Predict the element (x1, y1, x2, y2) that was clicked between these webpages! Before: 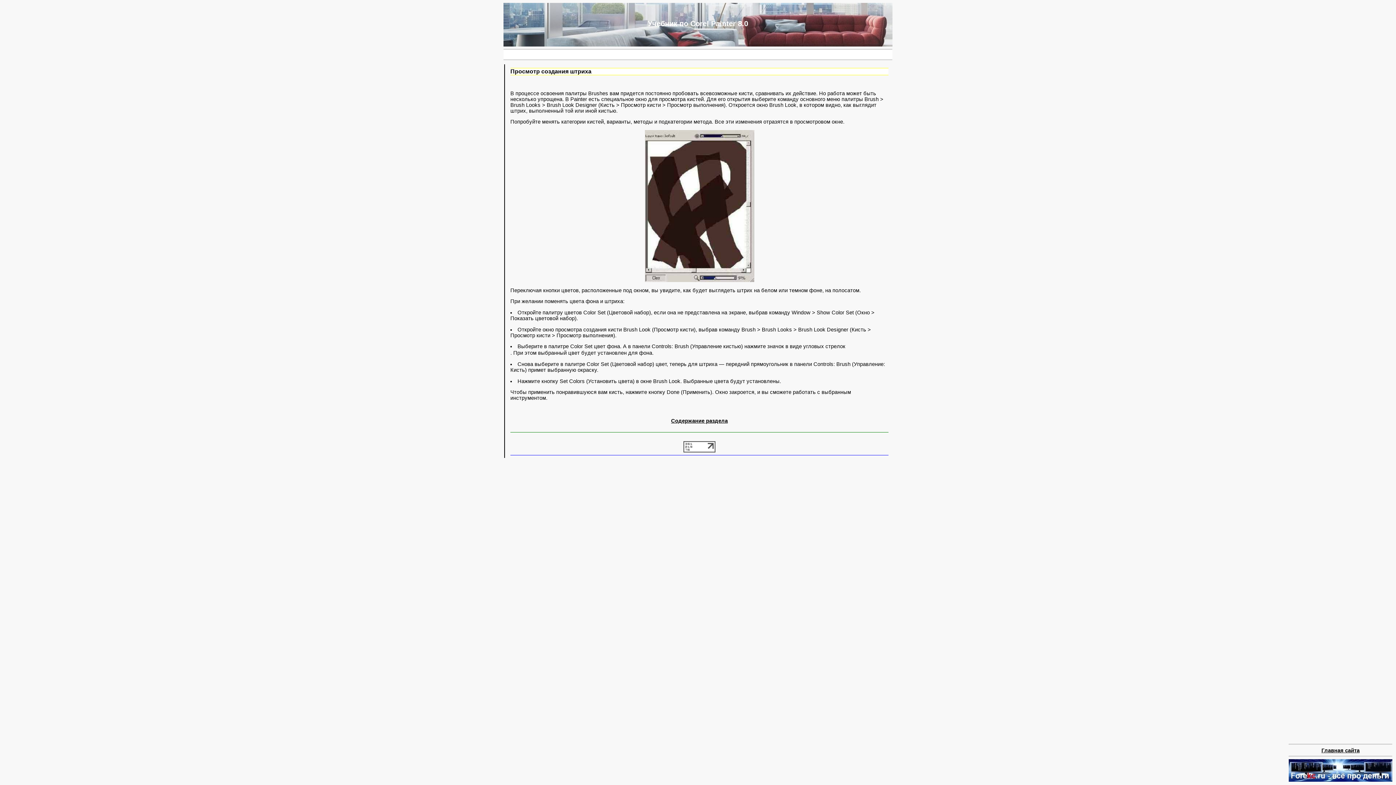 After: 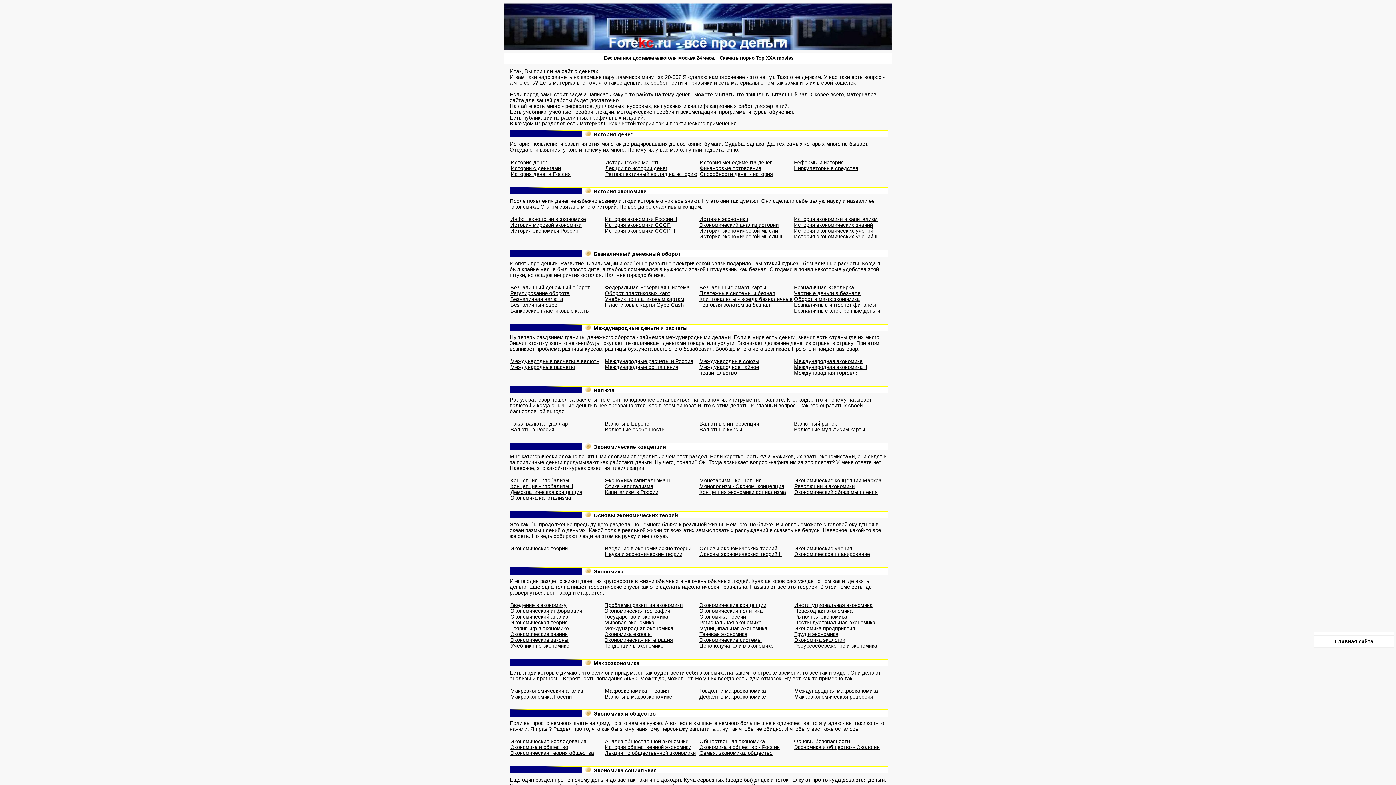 Action: bbox: (1289, 777, 1392, 783)